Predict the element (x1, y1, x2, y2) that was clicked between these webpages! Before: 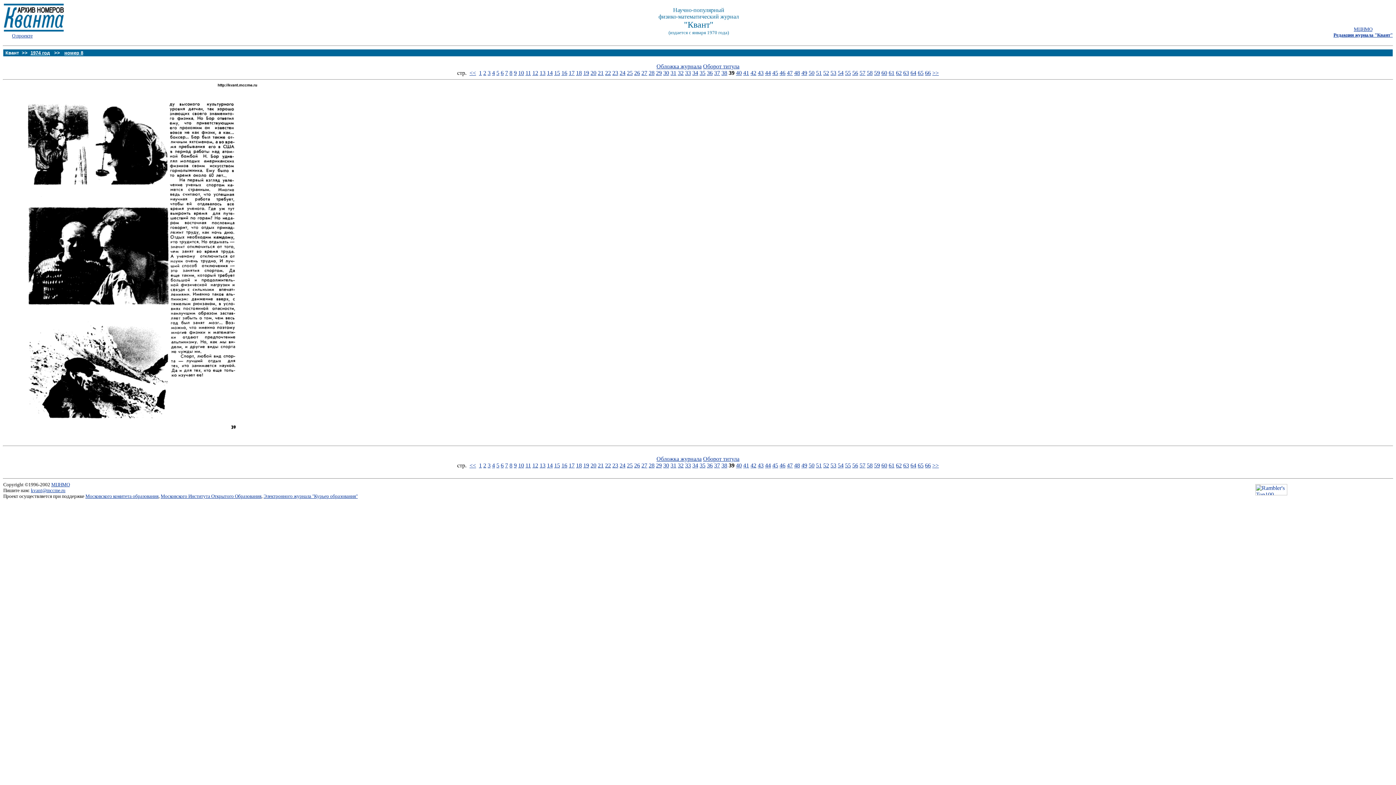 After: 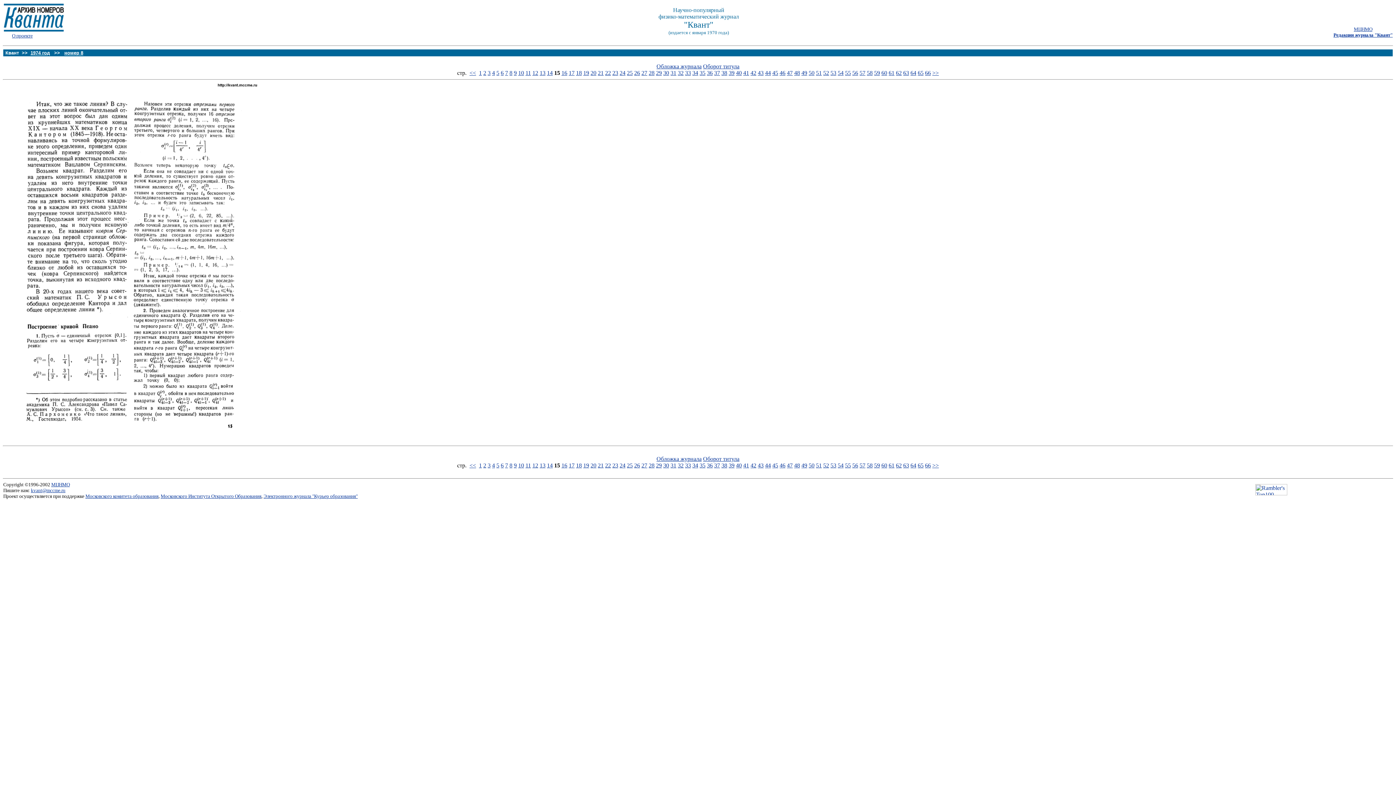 Action: label: 15 bbox: (554, 69, 560, 76)